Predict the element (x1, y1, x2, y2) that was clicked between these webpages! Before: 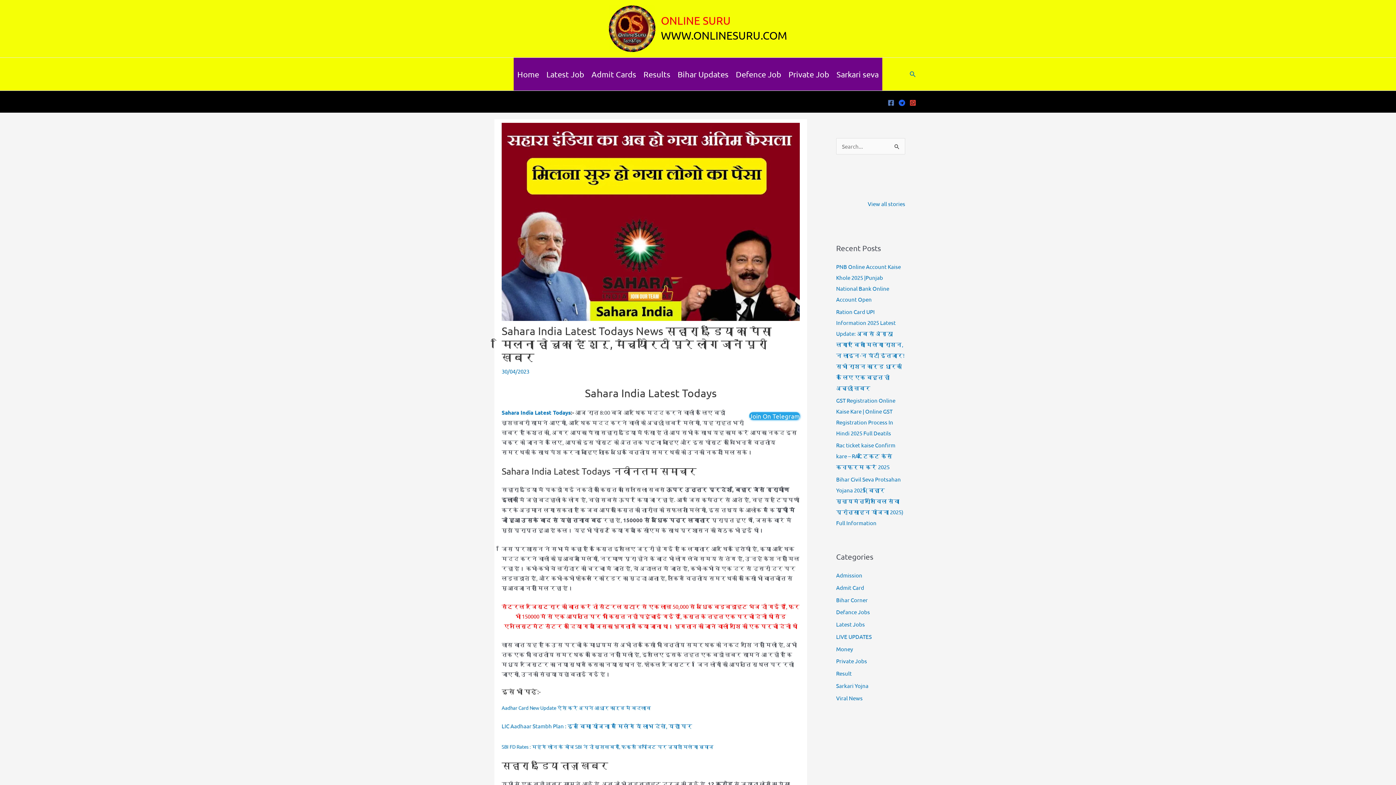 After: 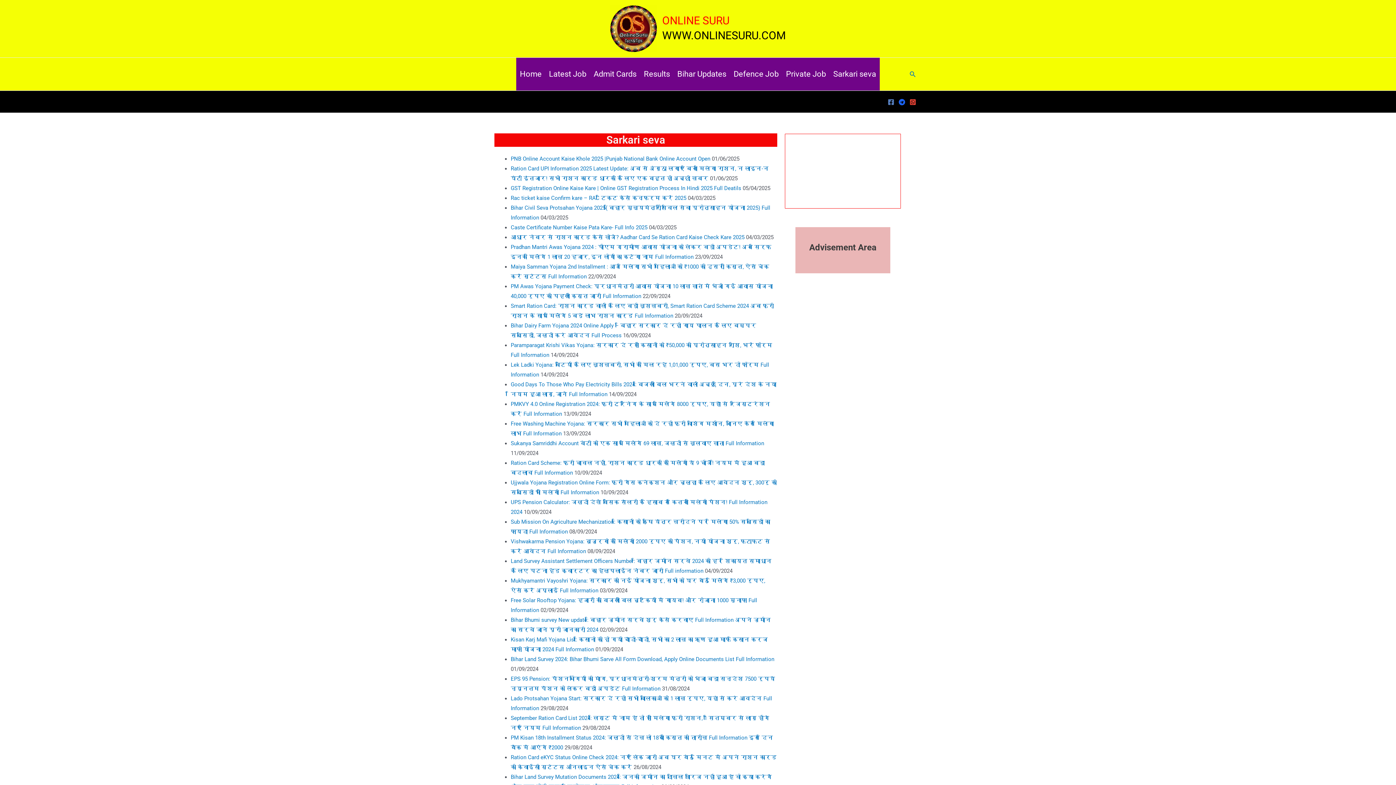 Action: label: Sarkari seva bbox: (833, 57, 882, 90)